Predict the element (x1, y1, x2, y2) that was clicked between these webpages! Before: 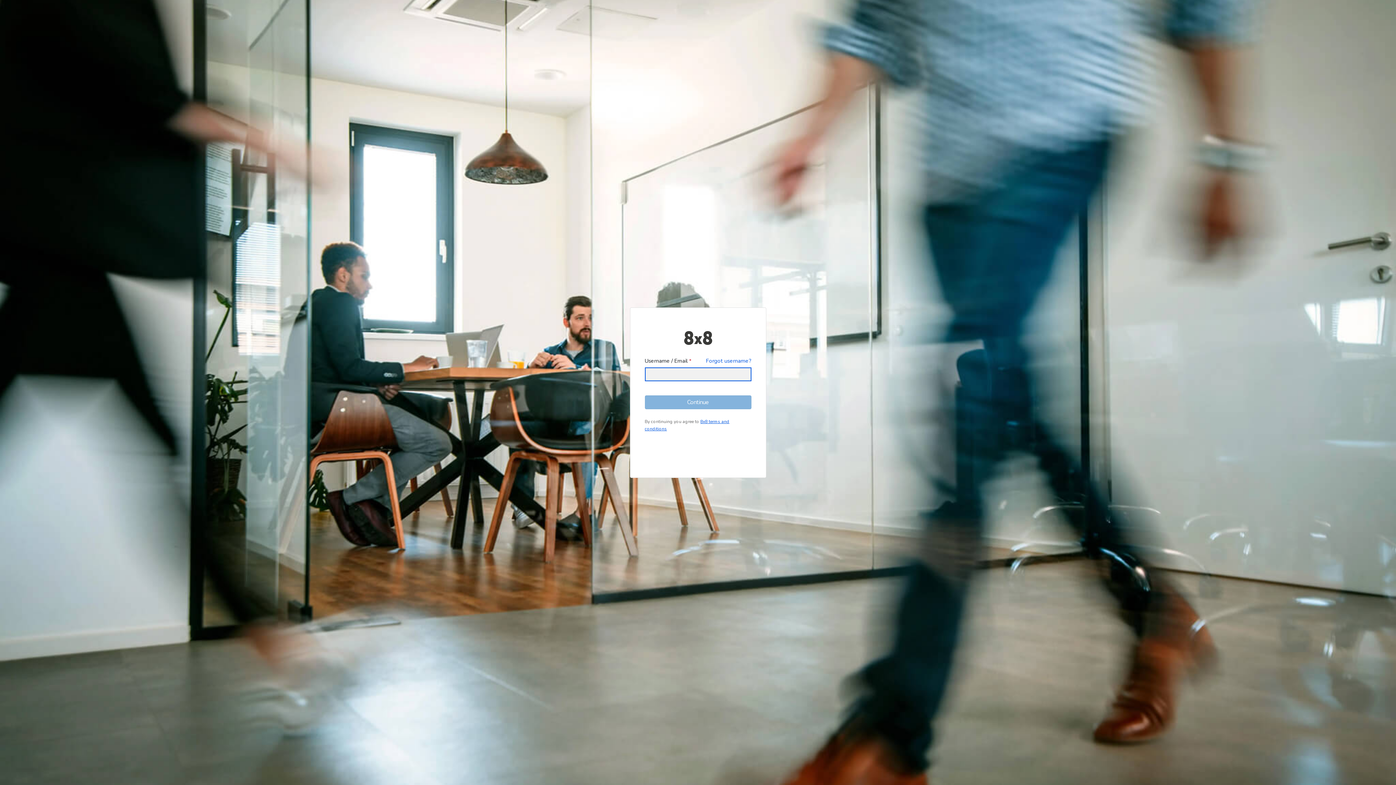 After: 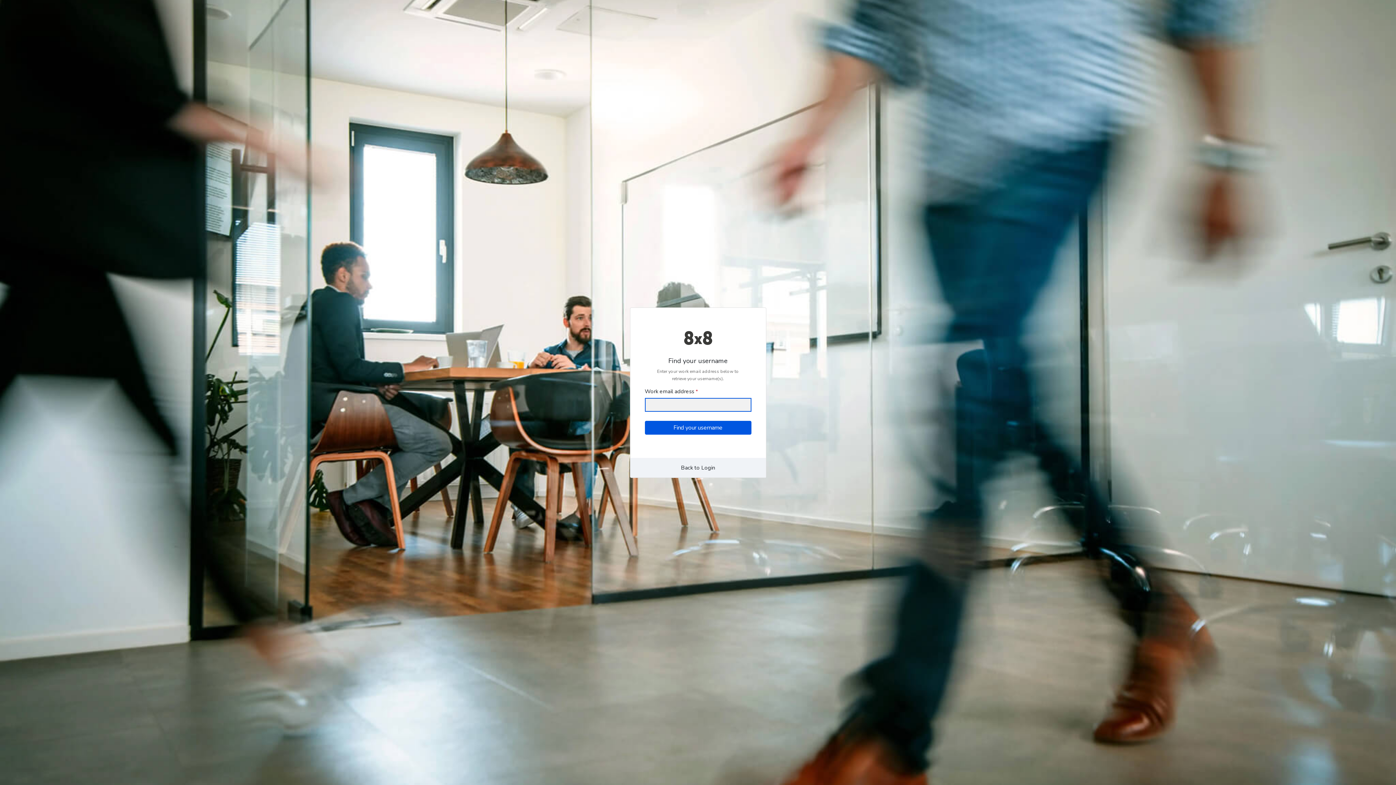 Action: label: Forgot username? bbox: (706, 357, 751, 364)